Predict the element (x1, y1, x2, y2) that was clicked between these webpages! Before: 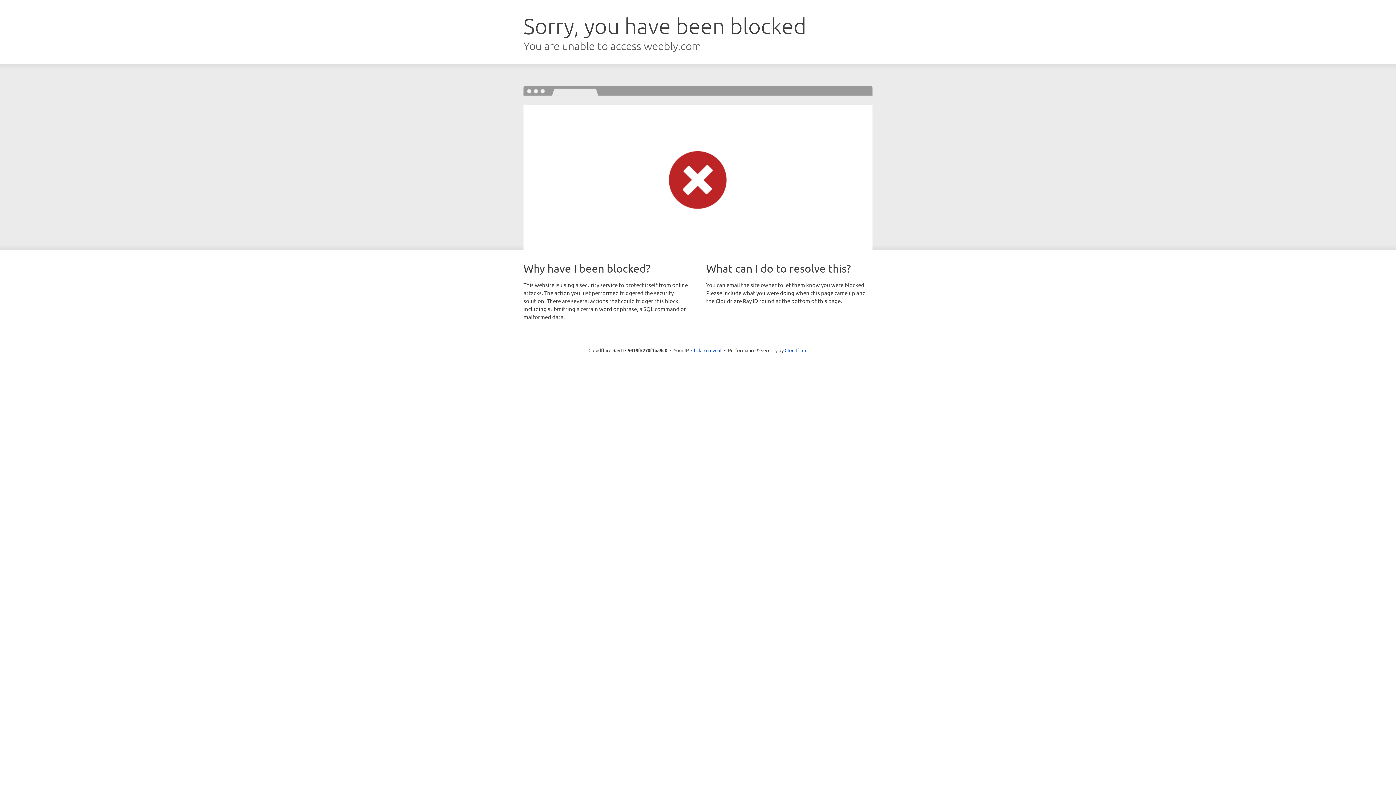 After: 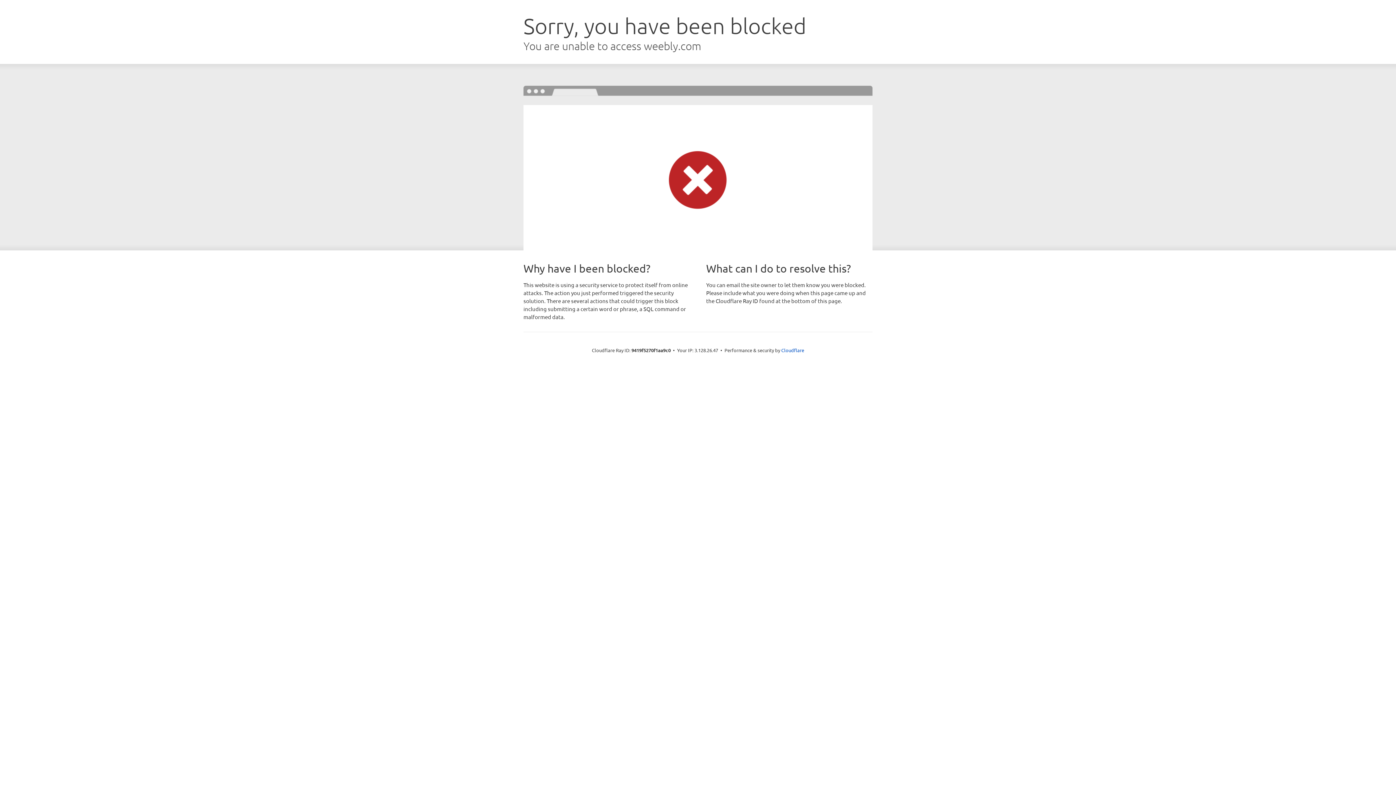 Action: bbox: (691, 346, 721, 353) label: Click to reveal